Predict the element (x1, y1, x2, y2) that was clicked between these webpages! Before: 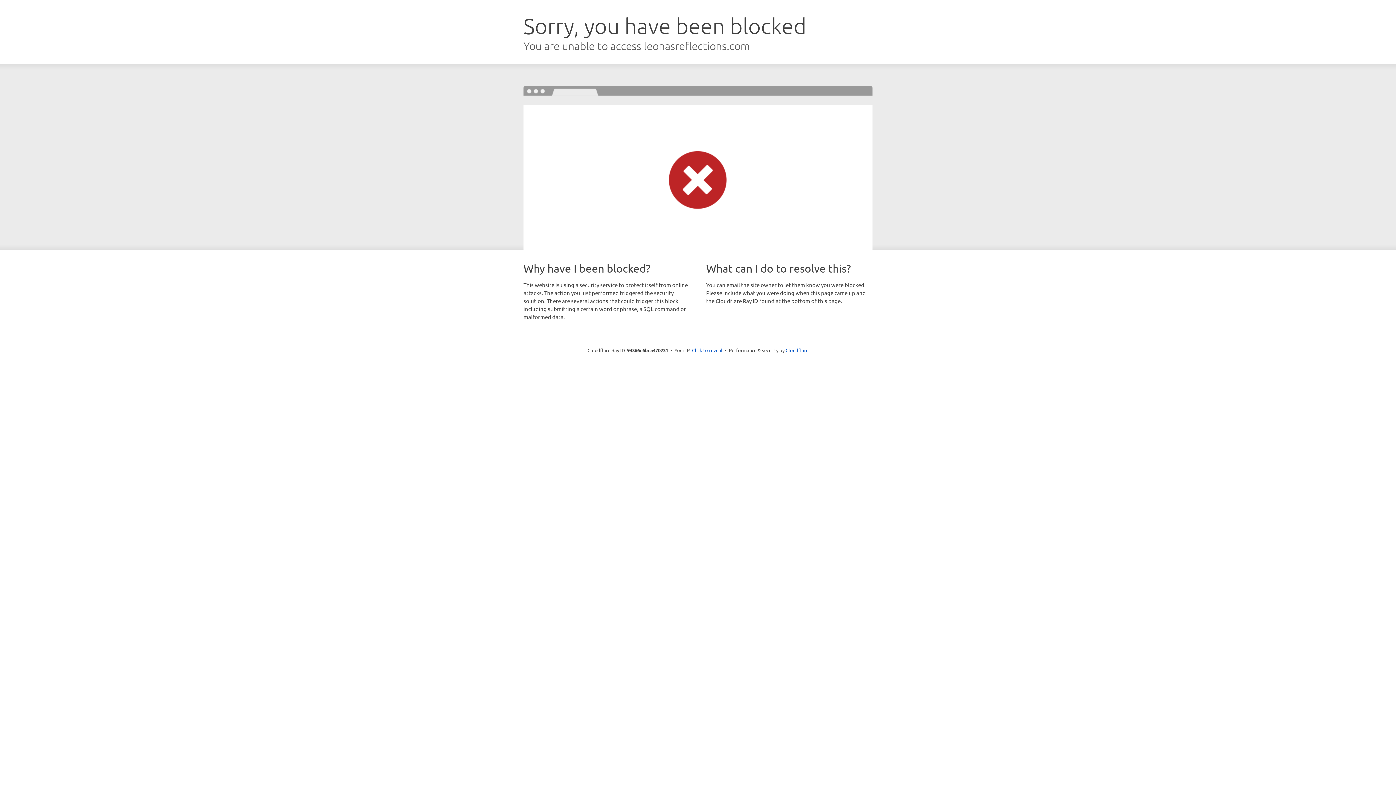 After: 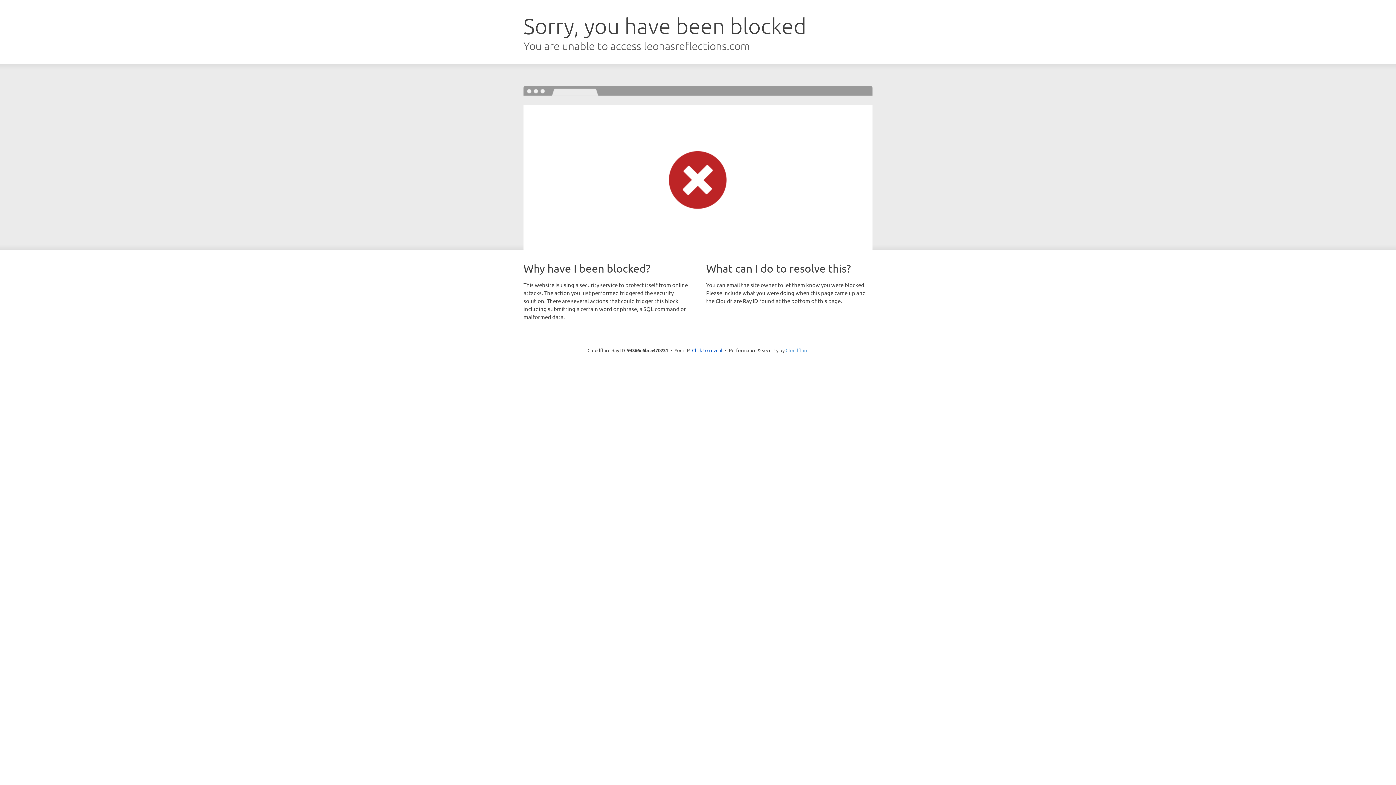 Action: bbox: (785, 347, 808, 353) label: Cloudflare